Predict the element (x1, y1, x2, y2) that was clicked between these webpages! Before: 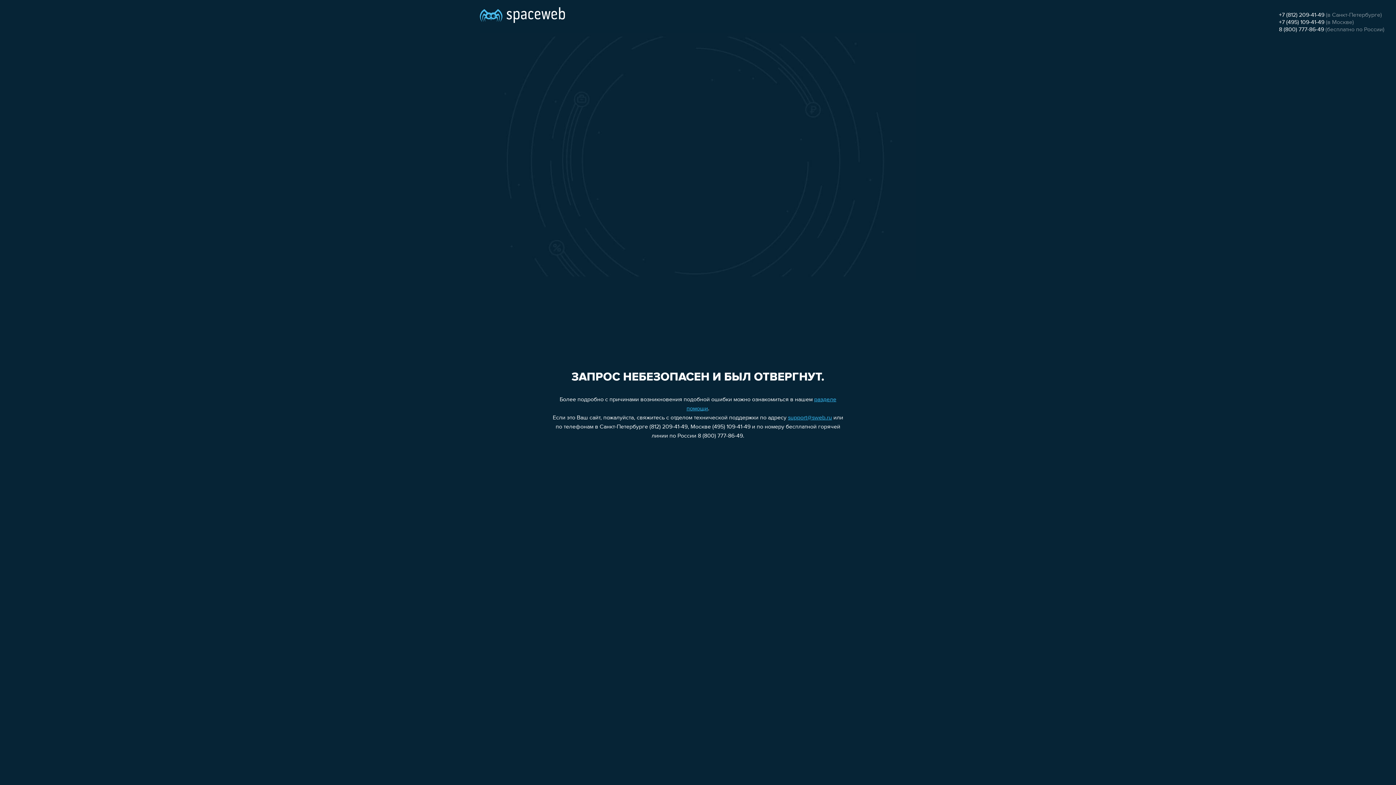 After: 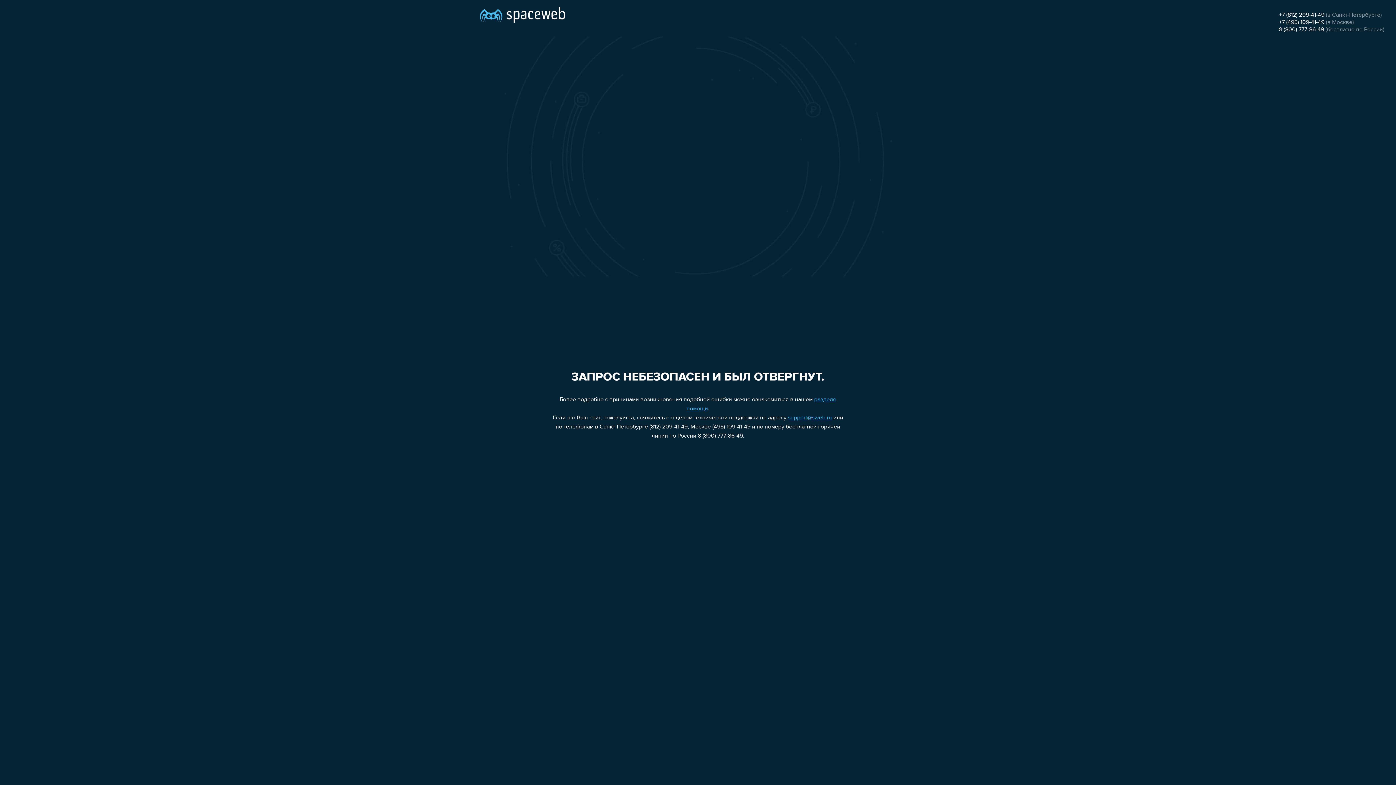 Action: bbox: (1279, 12, 1324, 18) label: +7 (812) 209-41-49